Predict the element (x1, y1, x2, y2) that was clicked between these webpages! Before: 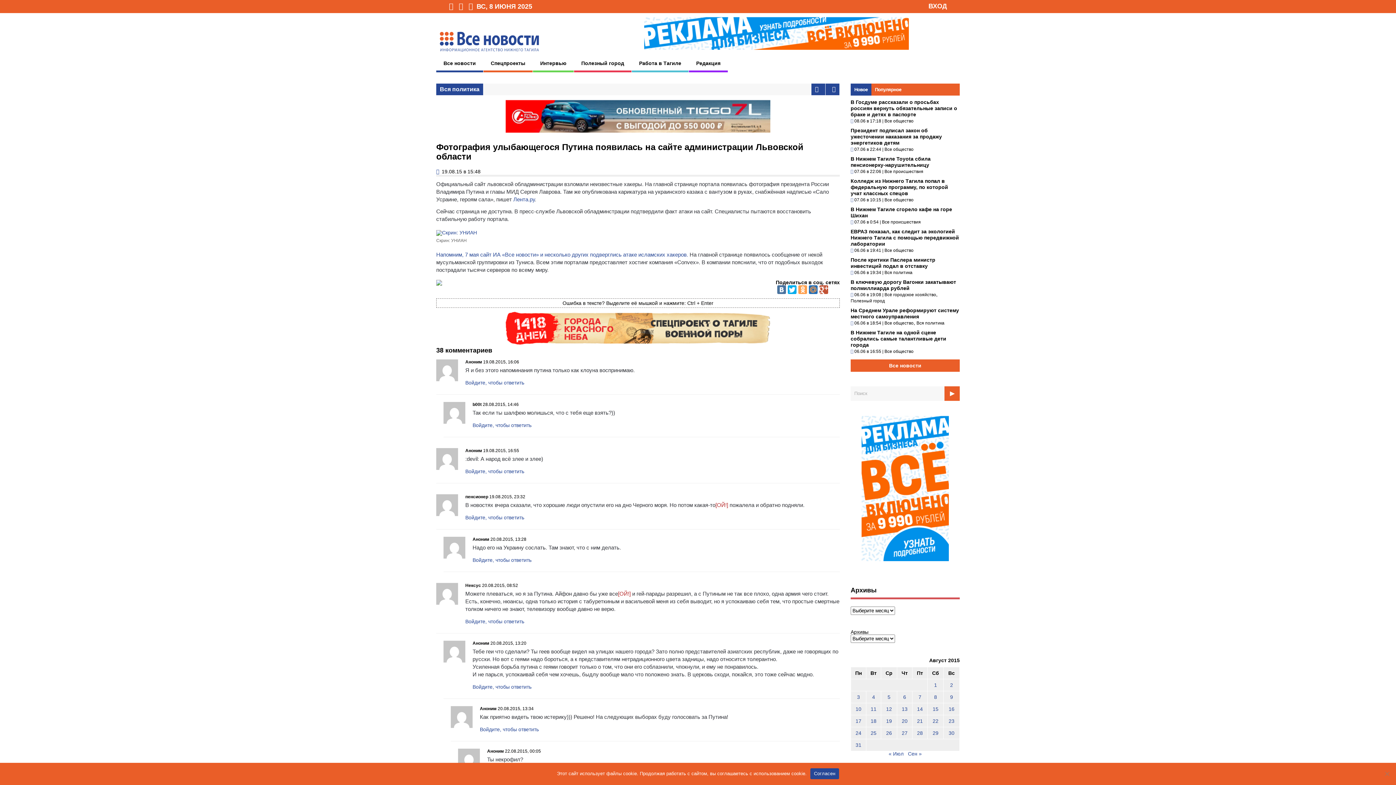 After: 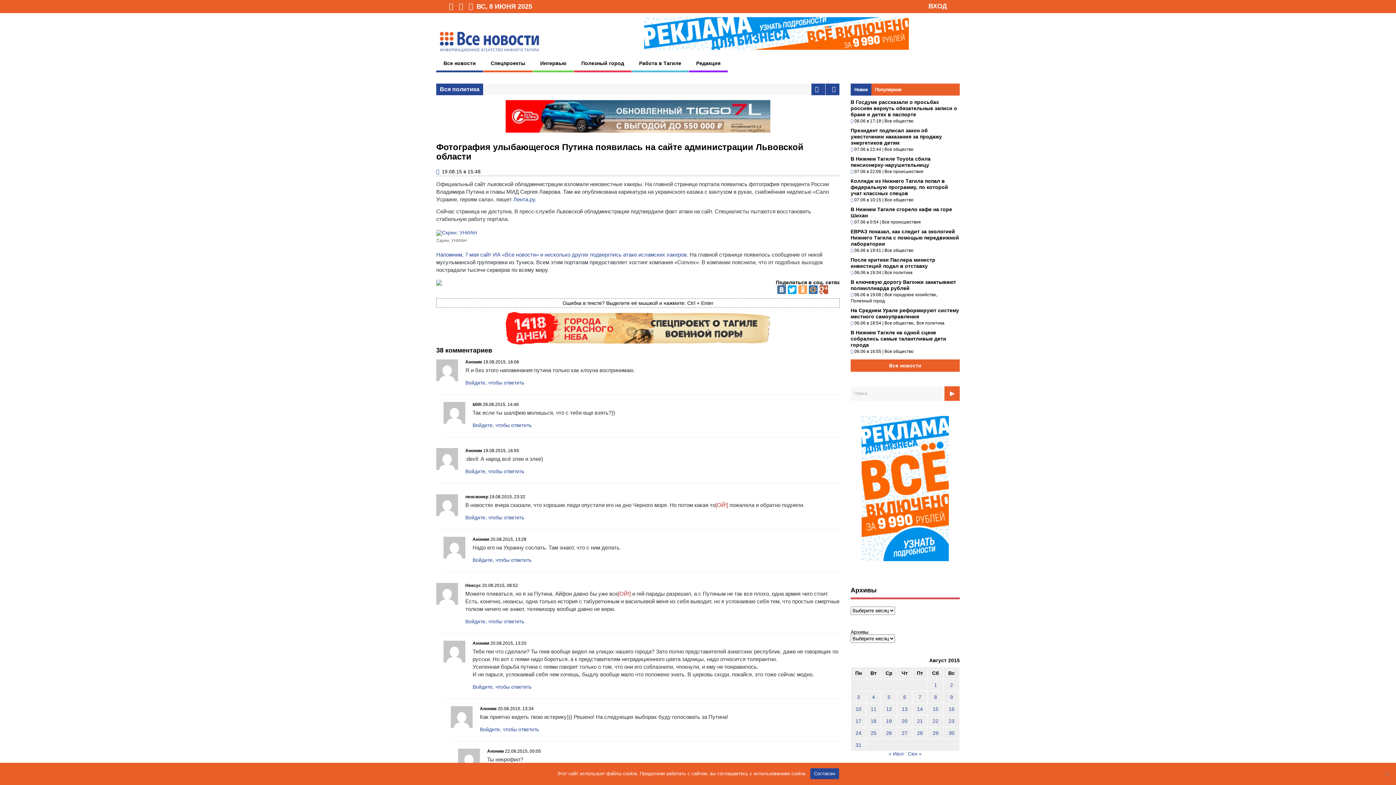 Action: bbox: (850, 83, 871, 95) label: Новое